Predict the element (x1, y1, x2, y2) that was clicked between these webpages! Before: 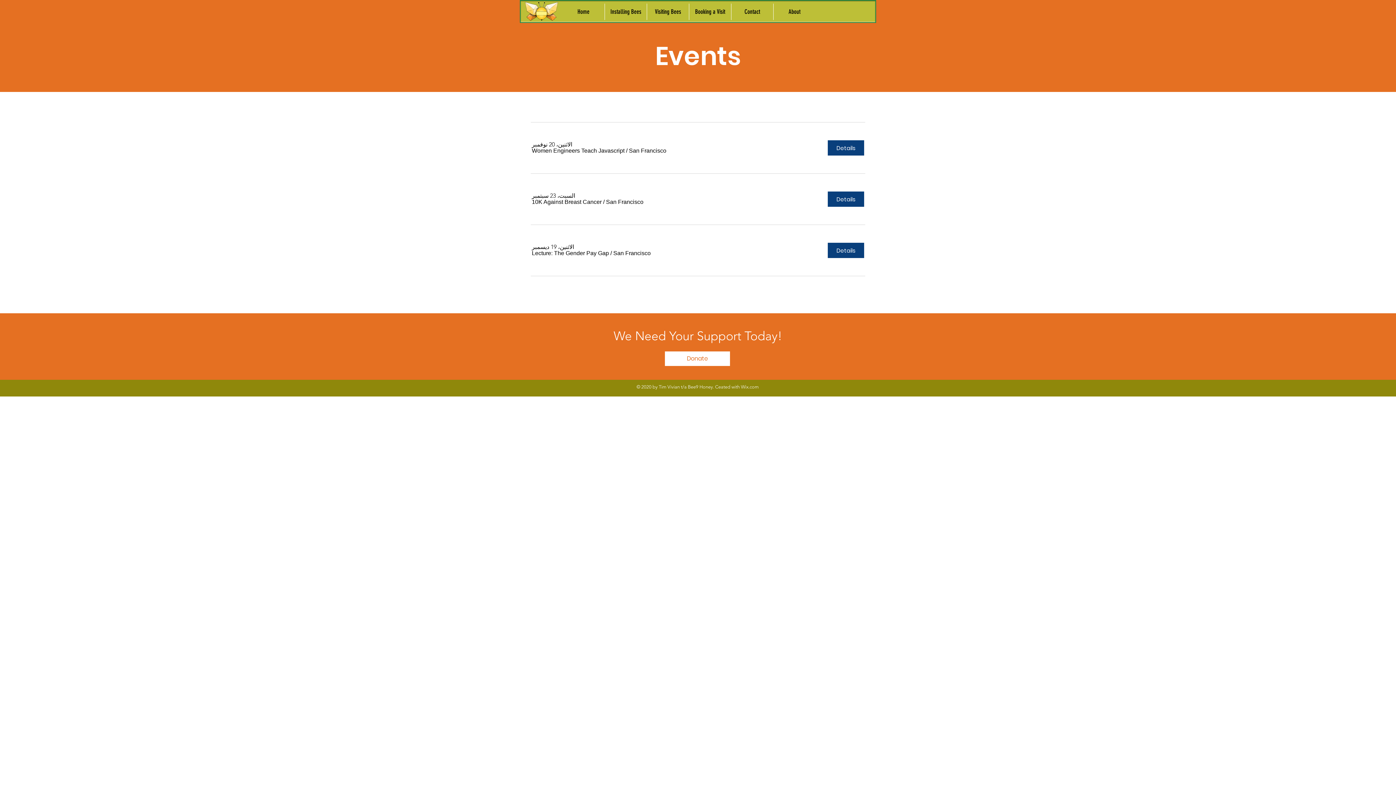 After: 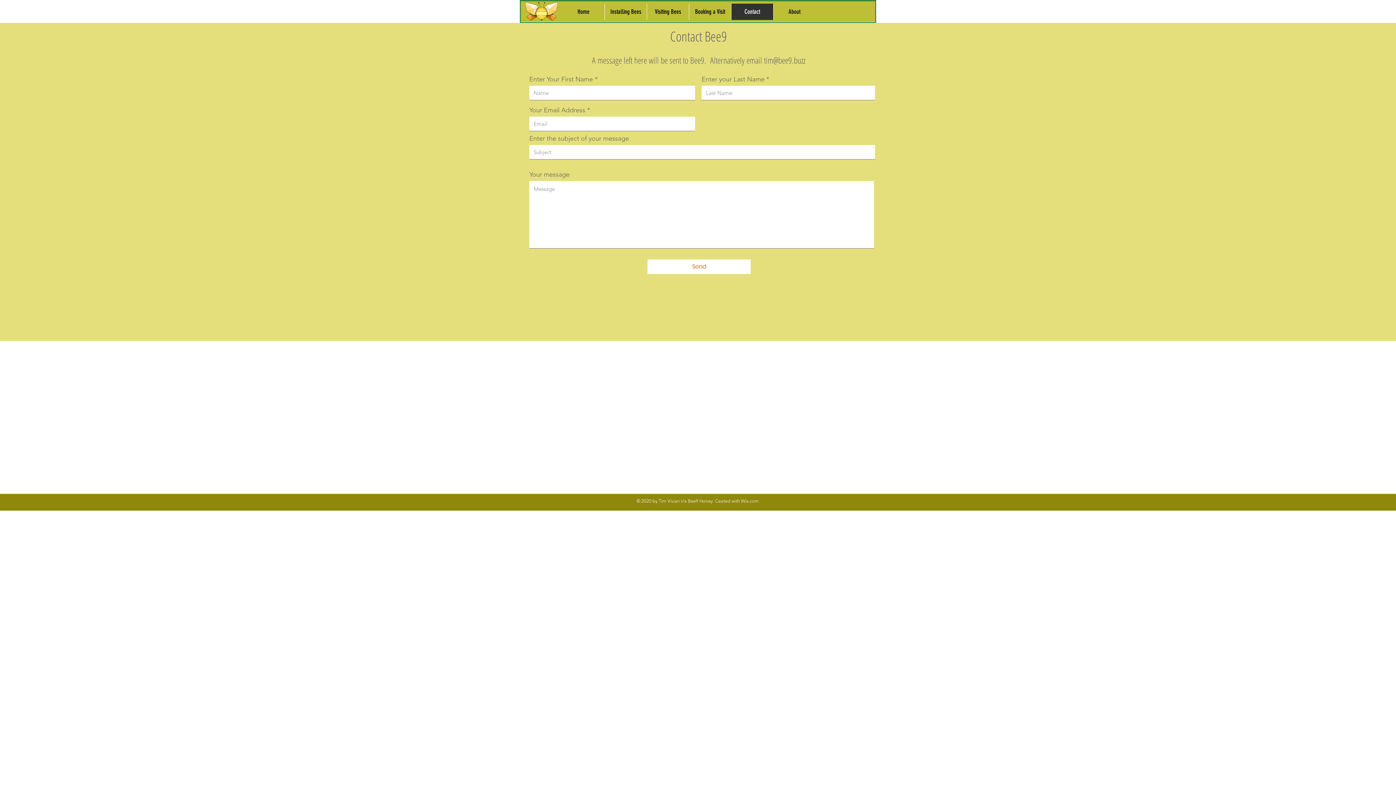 Action: label: Contact bbox: (731, 3, 773, 20)